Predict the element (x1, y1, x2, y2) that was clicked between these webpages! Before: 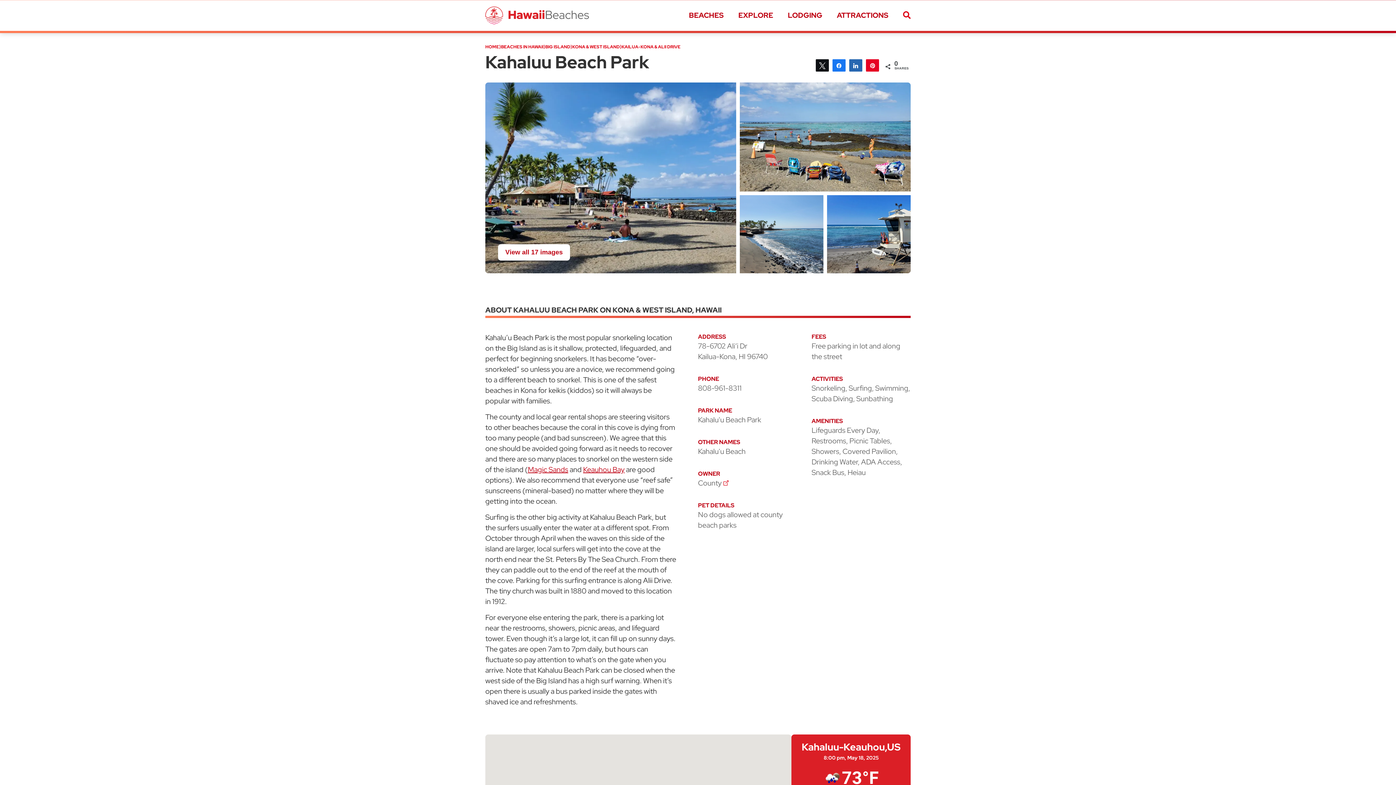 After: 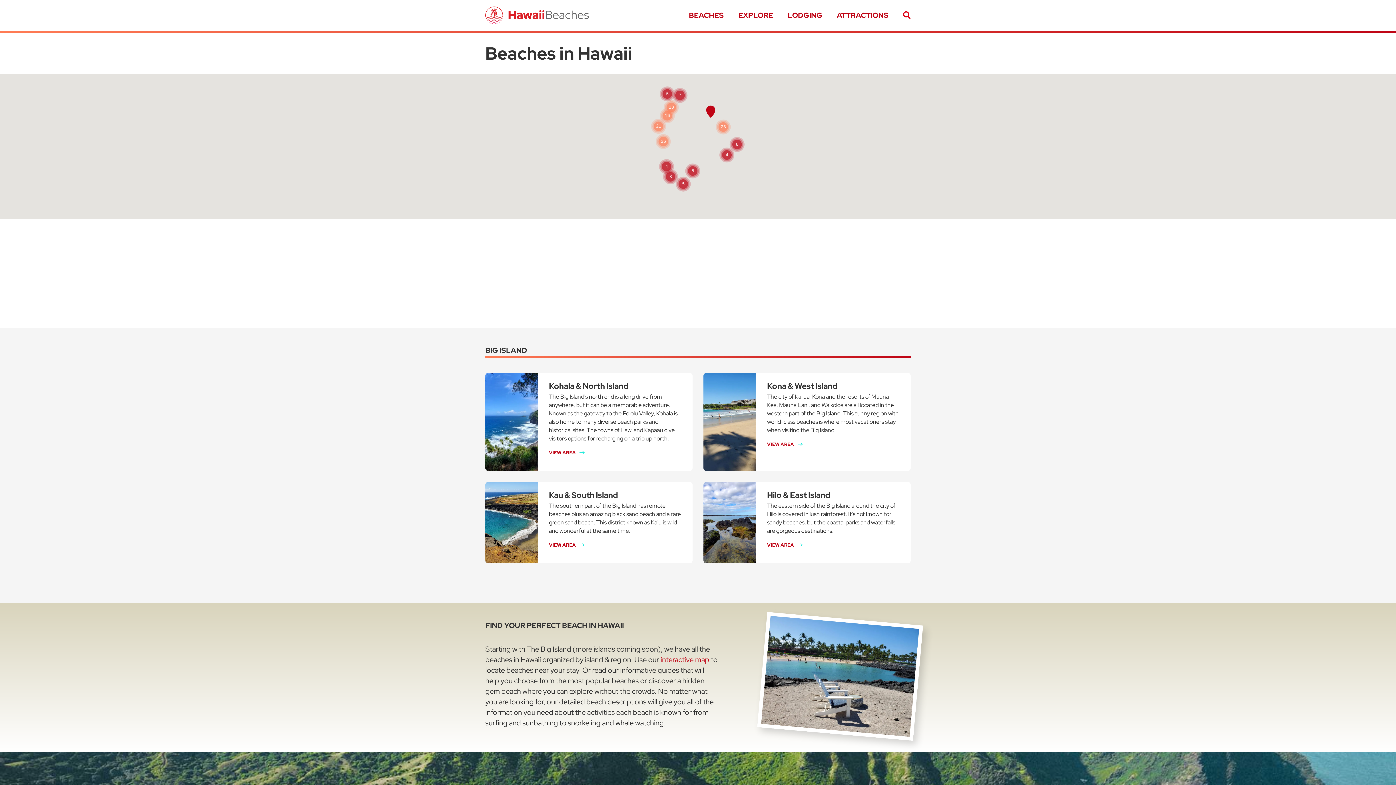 Action: bbox: (501, 44, 543, 49) label: BEACHES IN HAWAII